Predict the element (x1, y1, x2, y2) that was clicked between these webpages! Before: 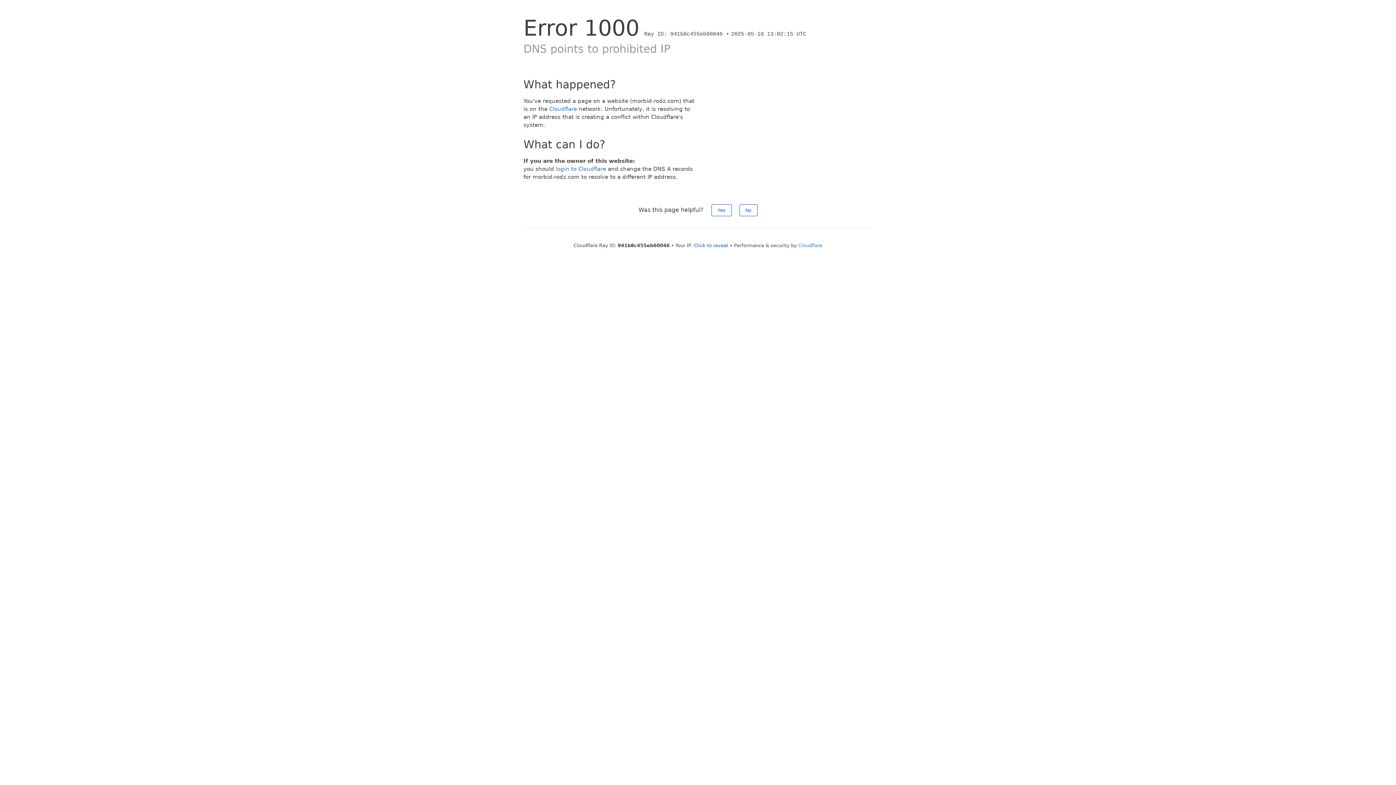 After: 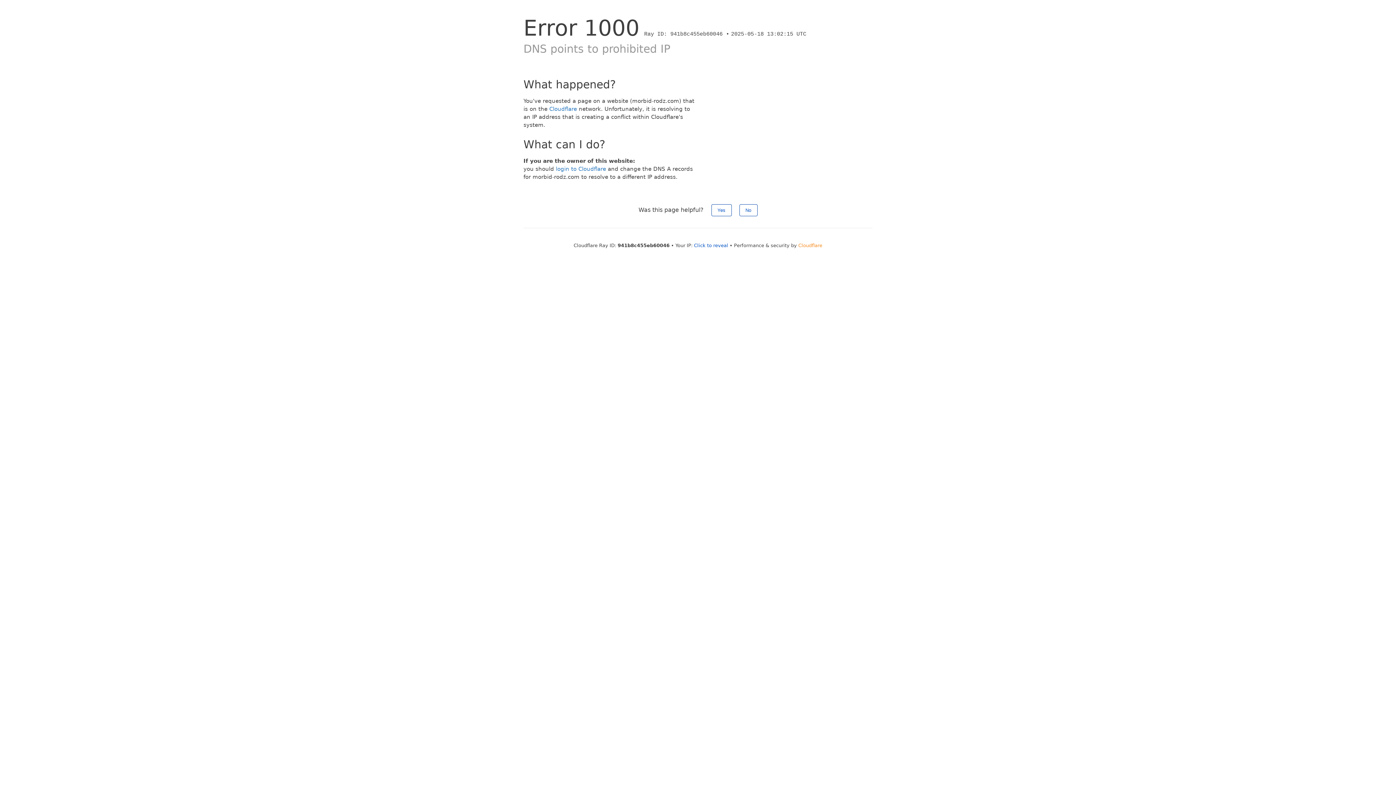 Action: label: Cloudflare bbox: (798, 242, 822, 248)